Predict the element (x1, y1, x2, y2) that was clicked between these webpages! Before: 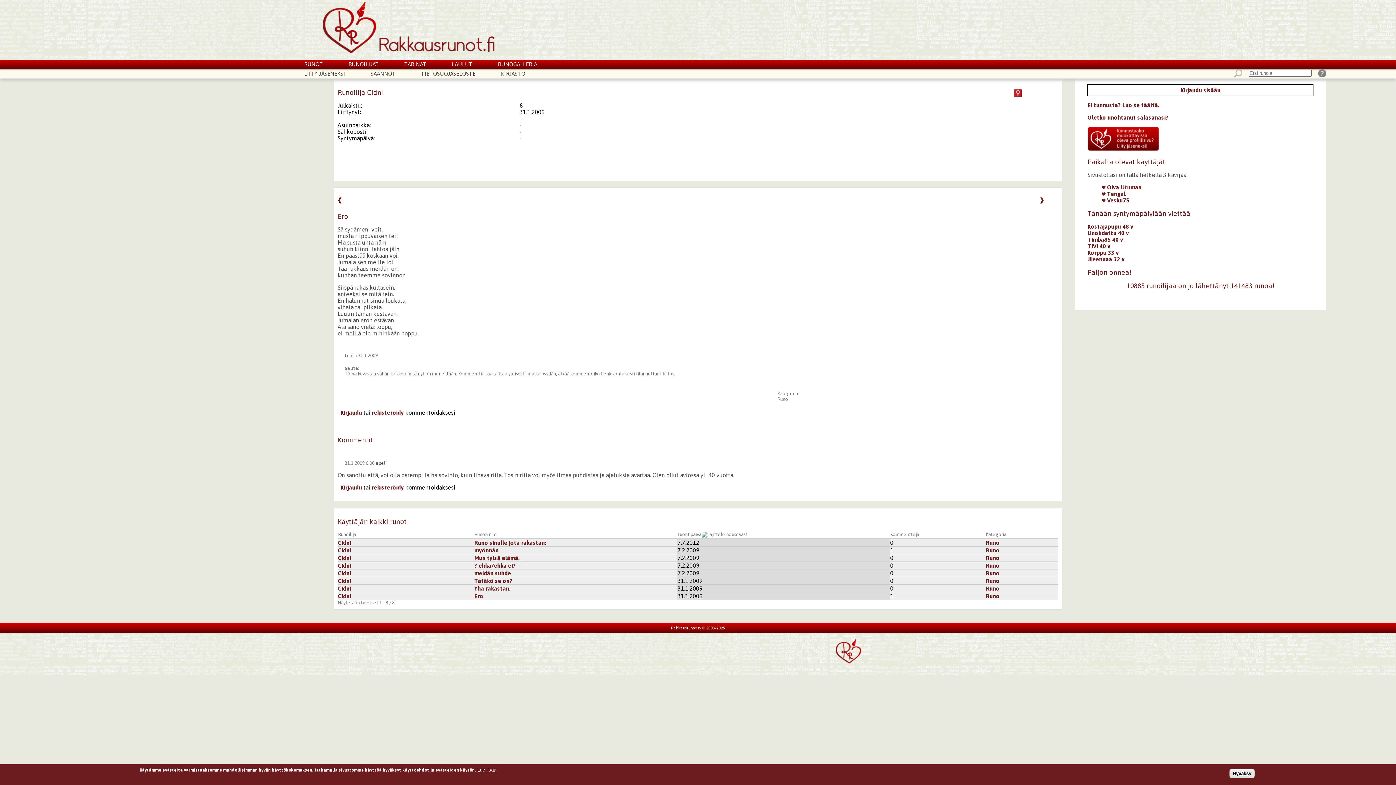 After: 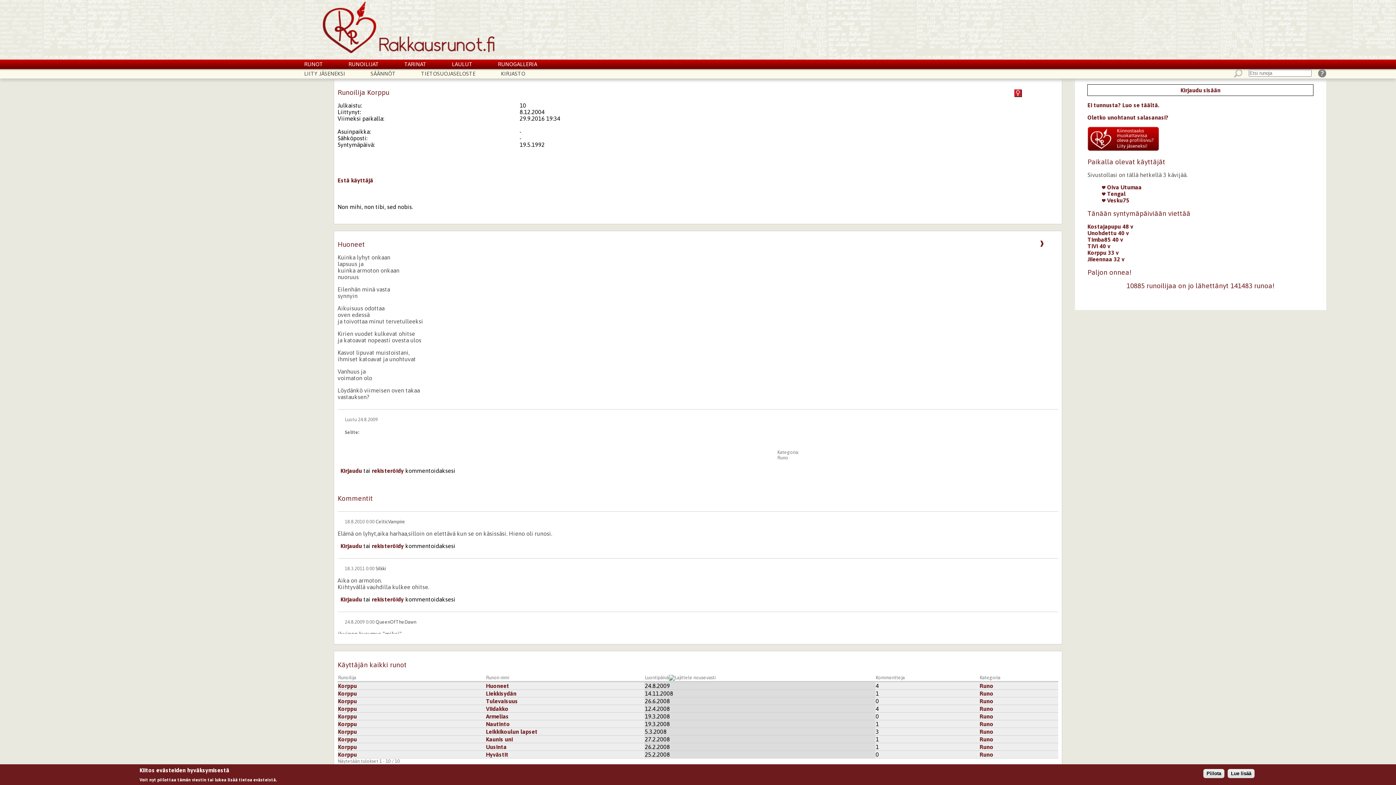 Action: label: Korppu 33 v bbox: (1087, 249, 1119, 255)